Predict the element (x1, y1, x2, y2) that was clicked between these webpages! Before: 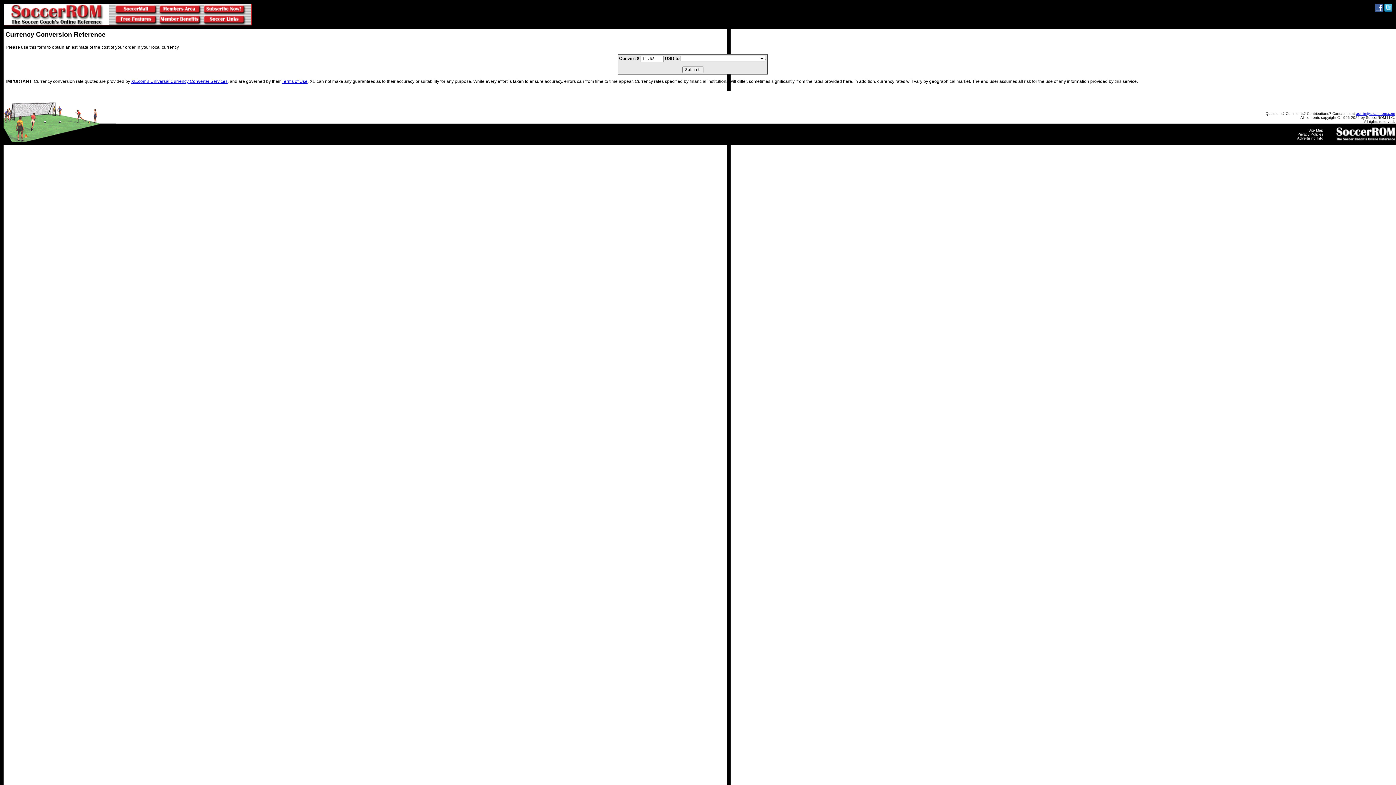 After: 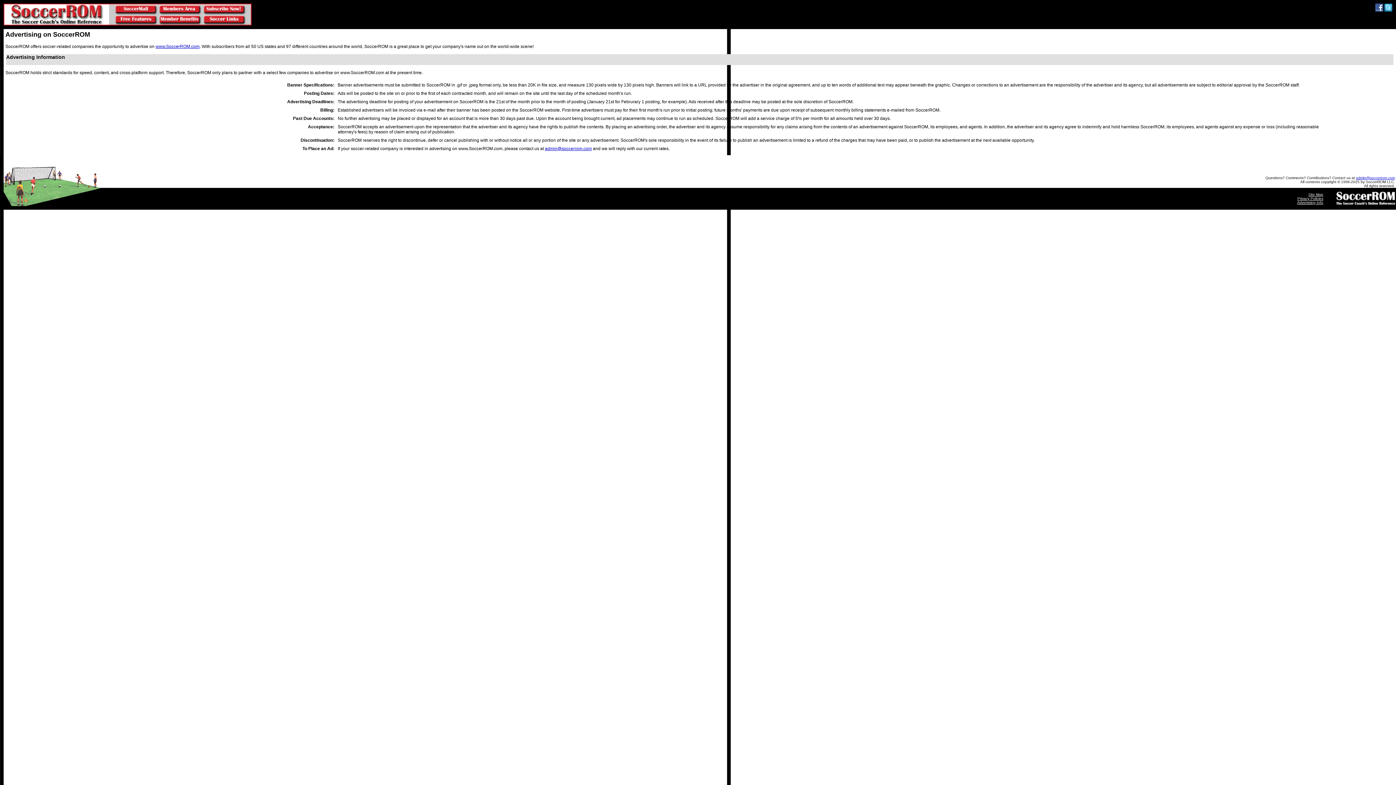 Action: bbox: (1297, 136, 1323, 140) label: Advertising Info